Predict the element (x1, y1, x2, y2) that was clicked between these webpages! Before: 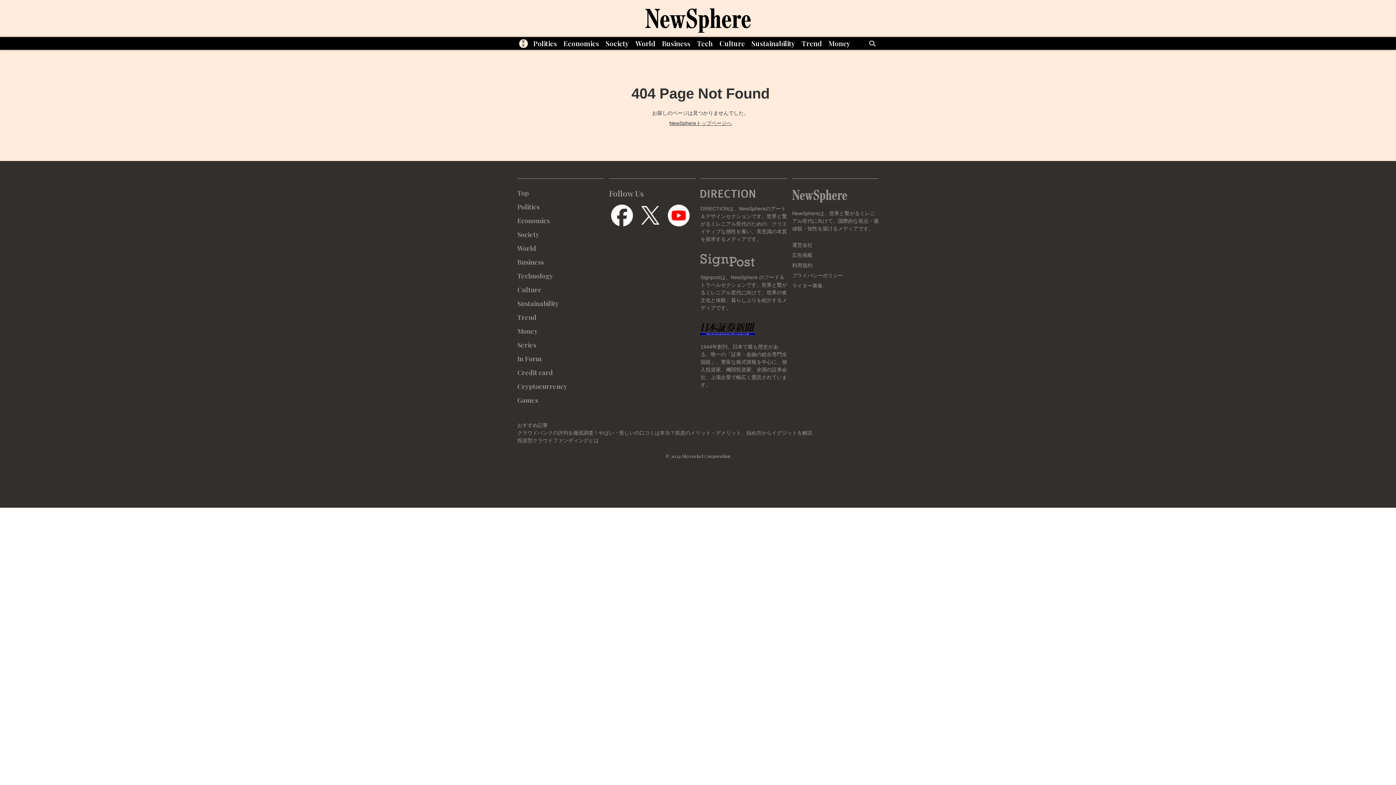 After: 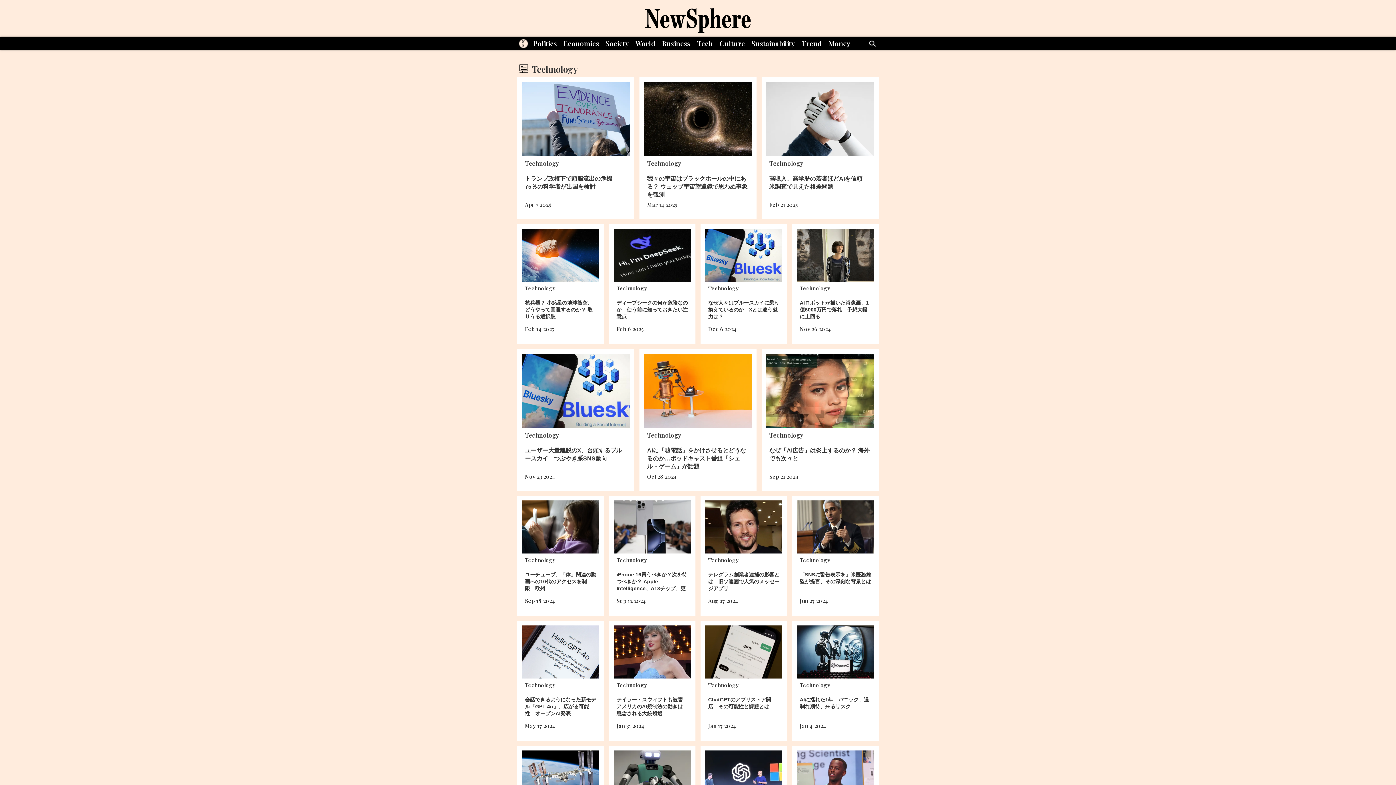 Action: label: Tech bbox: (693, 36, 716, 49)